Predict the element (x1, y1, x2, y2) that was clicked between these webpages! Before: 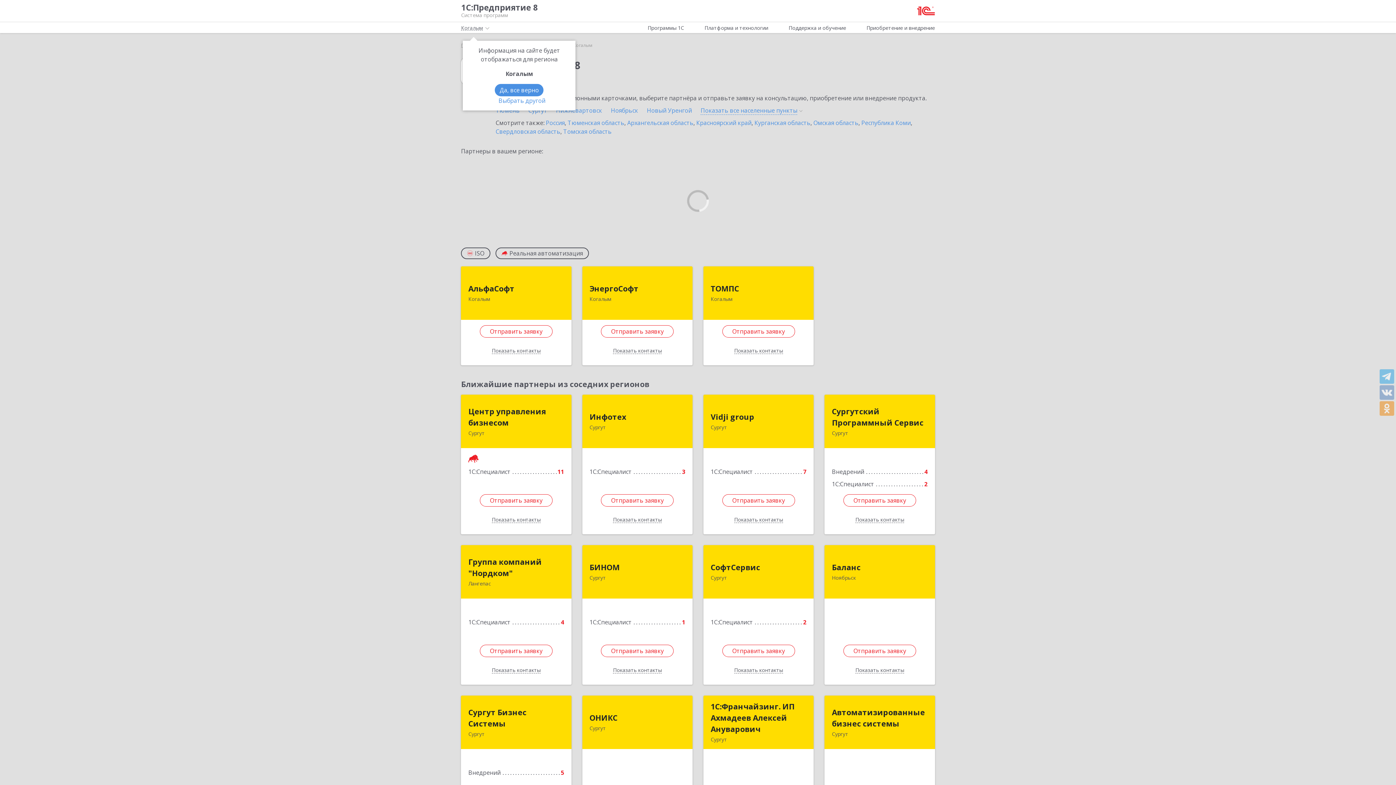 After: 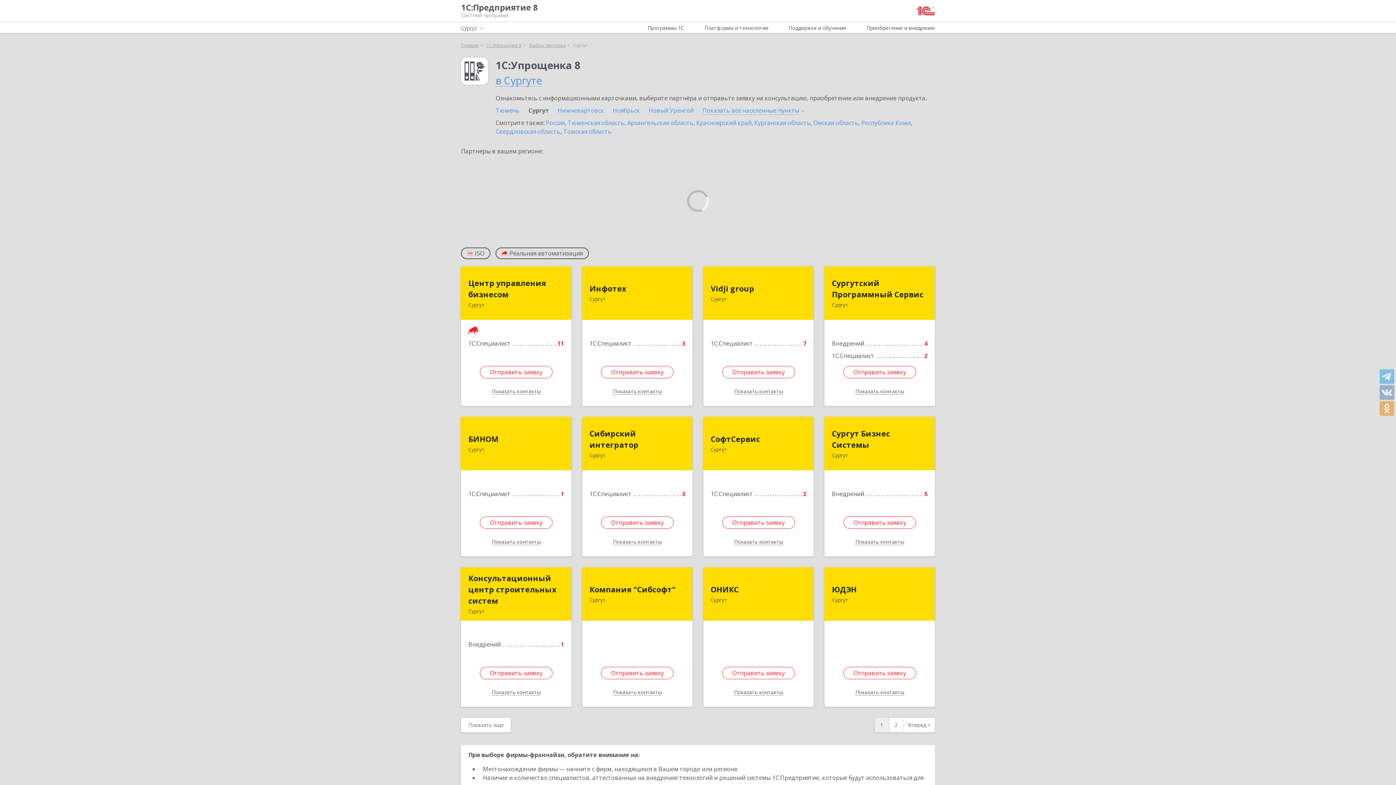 Action: bbox: (528, 106, 548, 114) label: Сургут 